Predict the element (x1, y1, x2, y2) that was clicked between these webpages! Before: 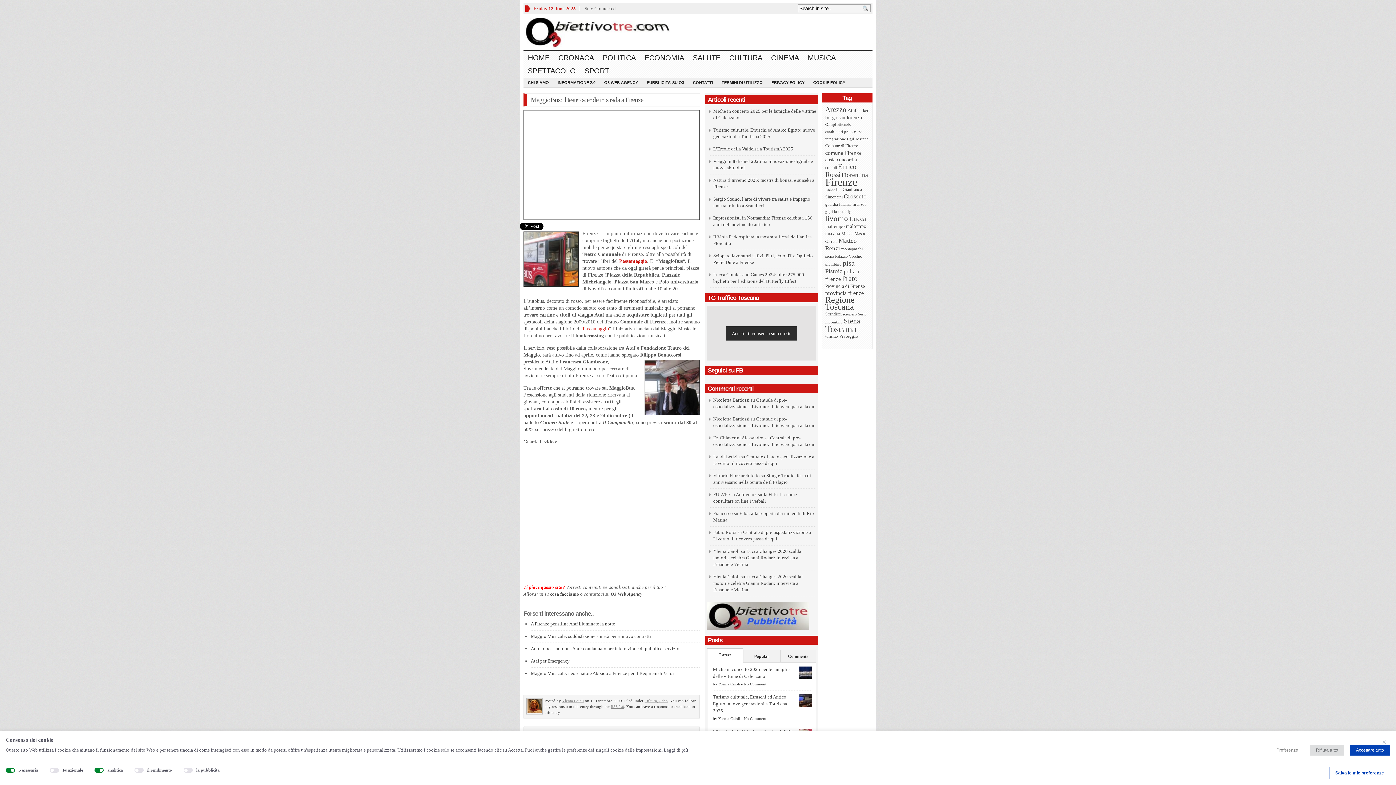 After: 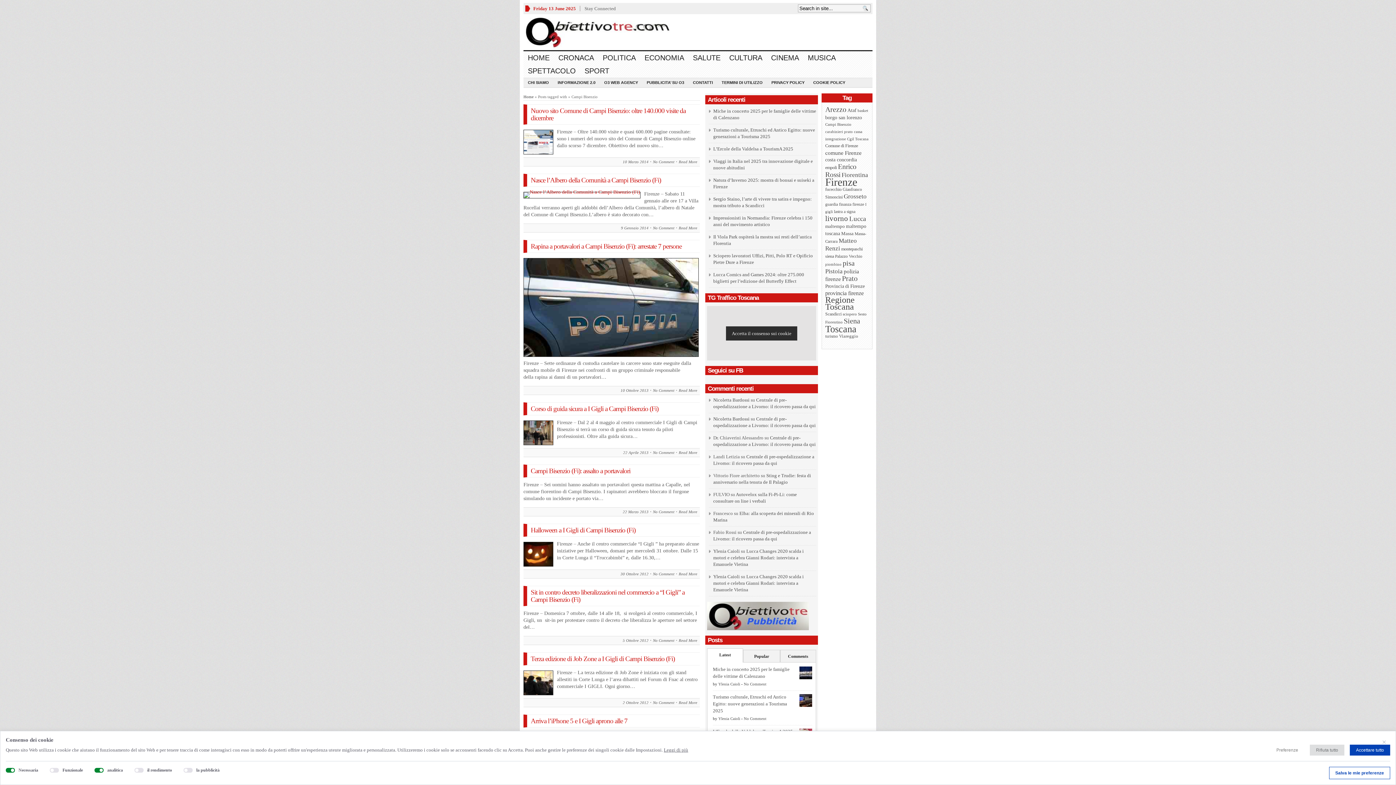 Action: bbox: (825, 122, 851, 126) label: Campi Bisenzio (83 elementi)